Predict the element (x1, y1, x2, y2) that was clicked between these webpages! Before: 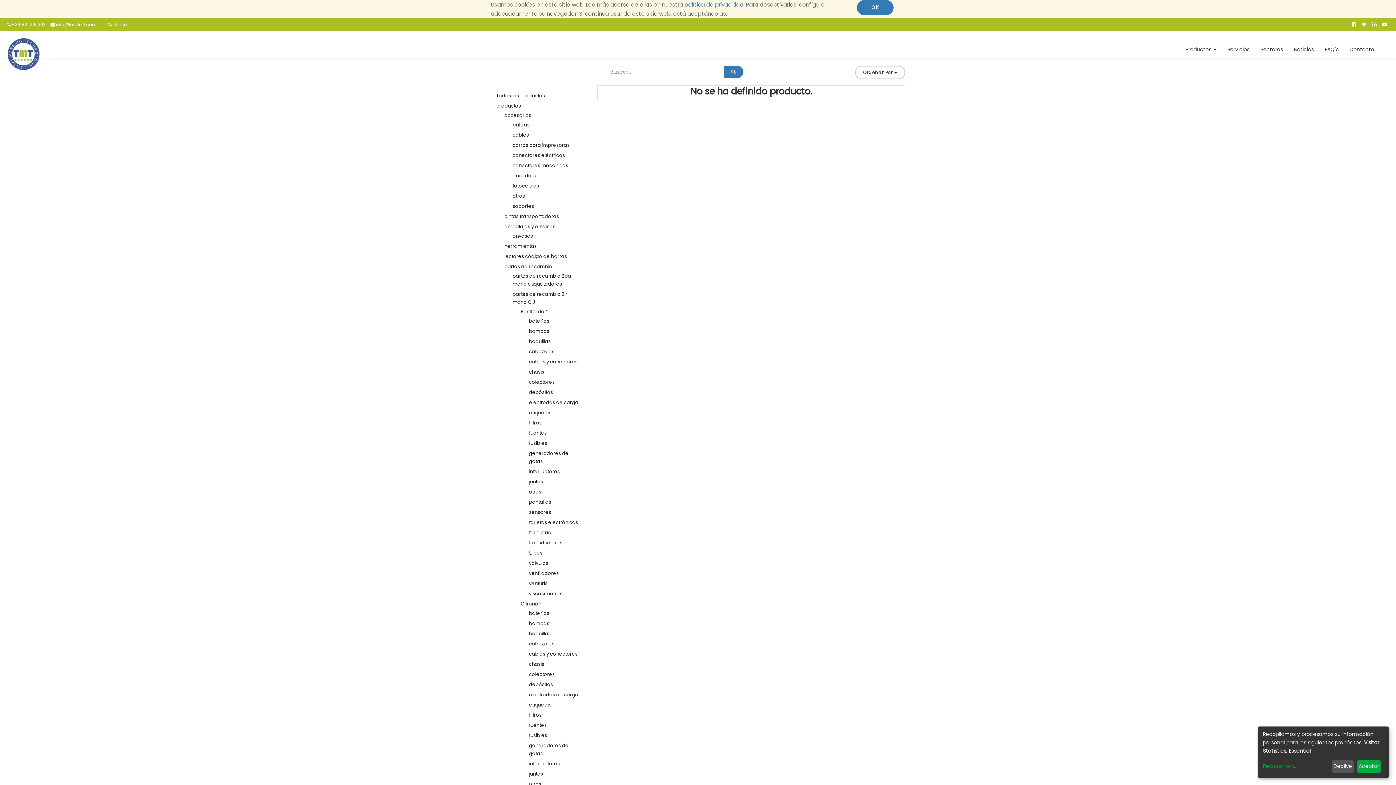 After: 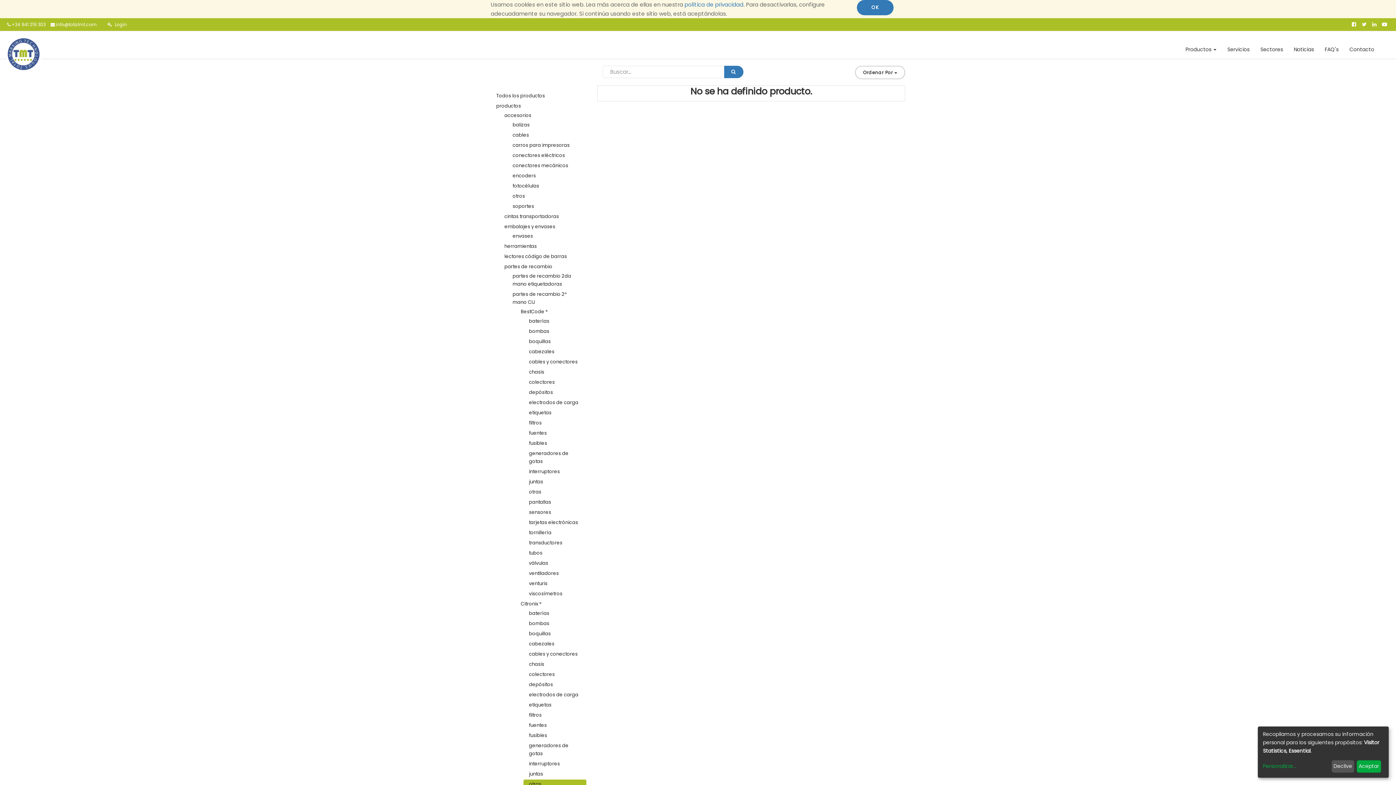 Action: label: otras bbox: (523, 780, 586, 789)